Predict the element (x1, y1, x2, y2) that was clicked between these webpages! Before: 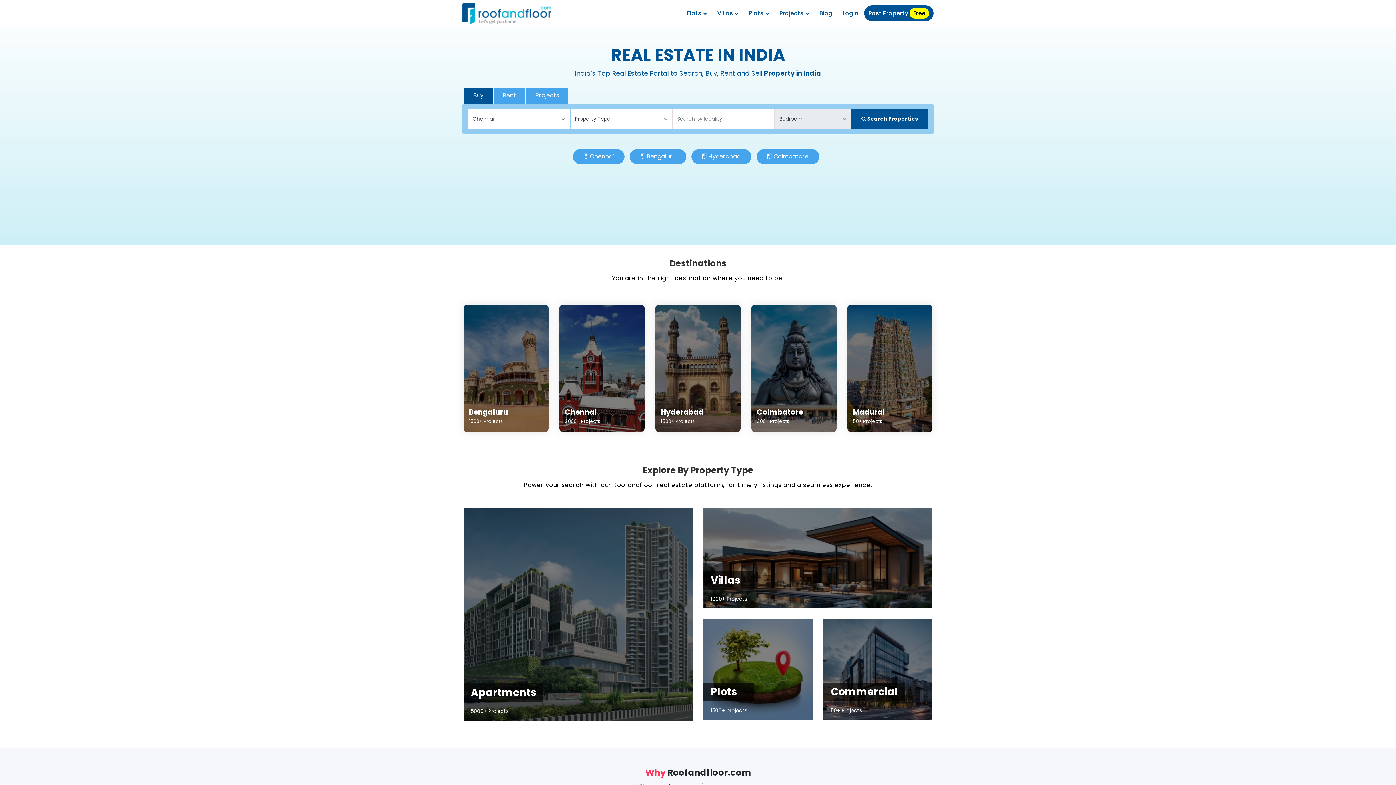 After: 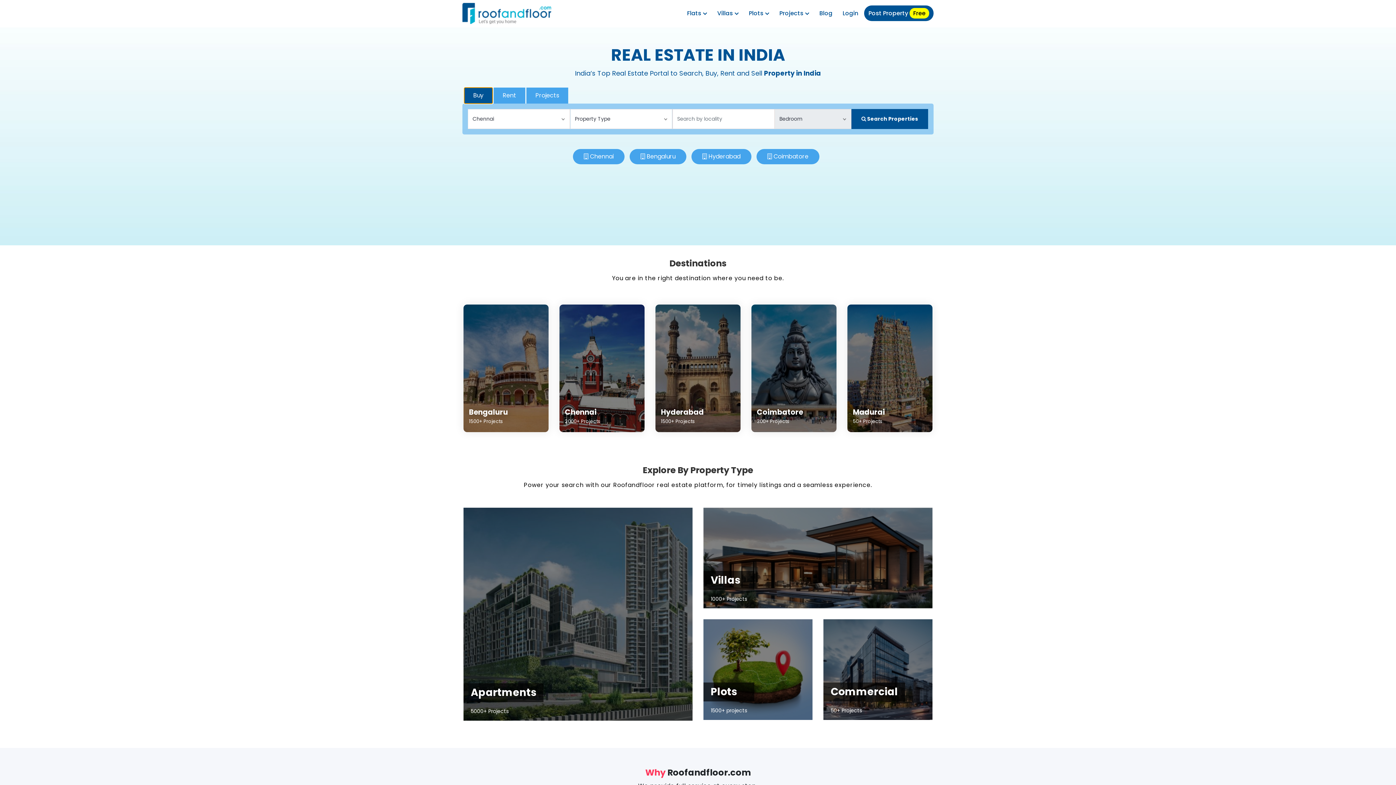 Action: bbox: (464, 87, 492, 103) label: Buy